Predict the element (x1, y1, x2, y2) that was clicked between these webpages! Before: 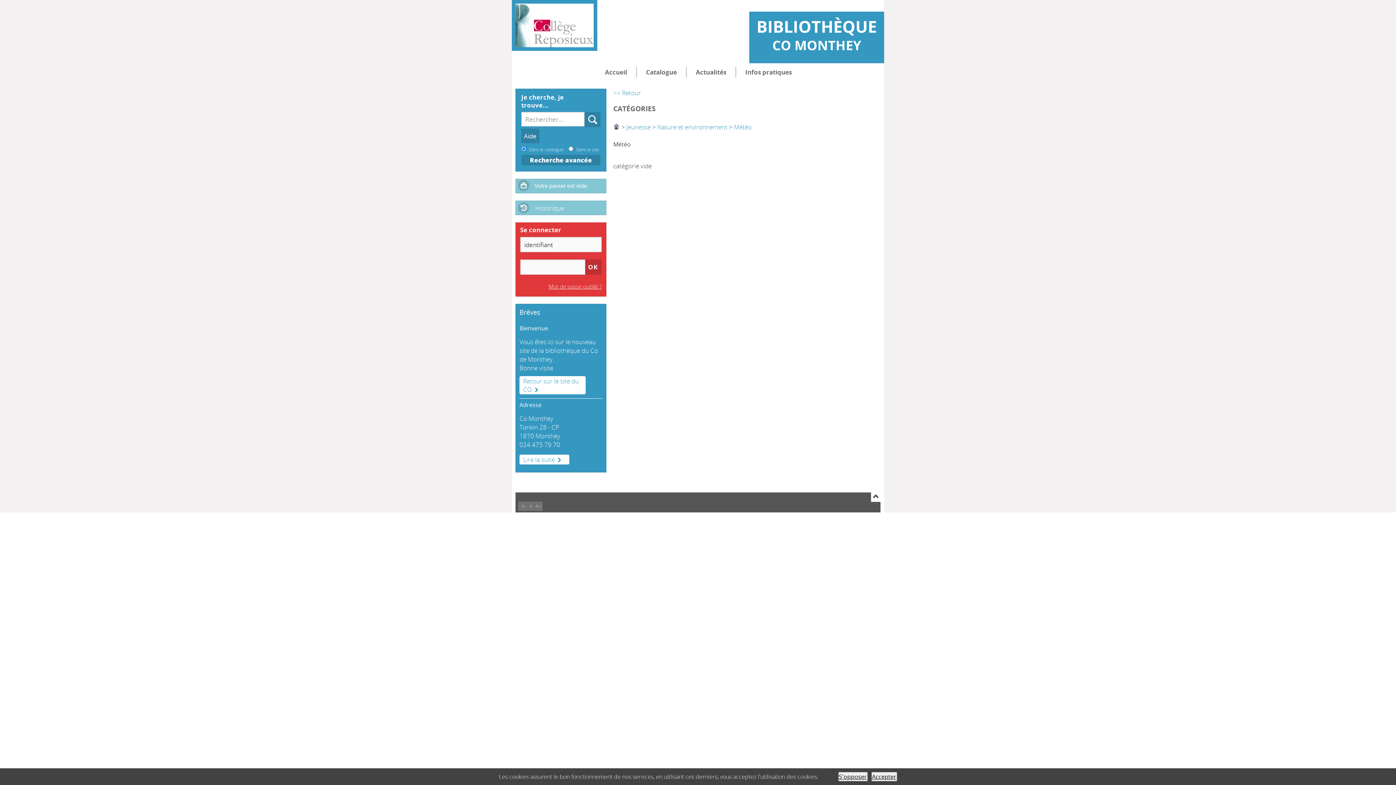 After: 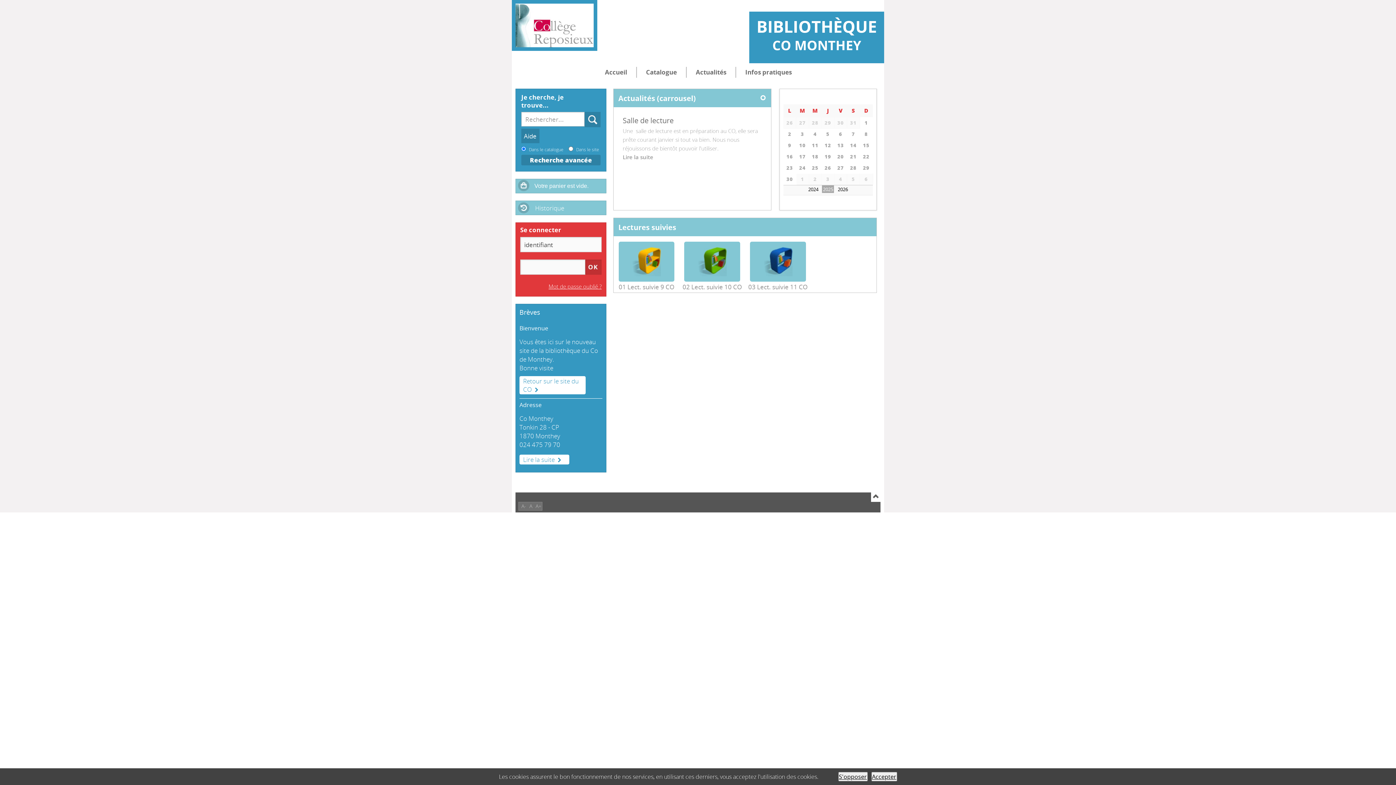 Action: bbox: (515, 3, 593, 47)